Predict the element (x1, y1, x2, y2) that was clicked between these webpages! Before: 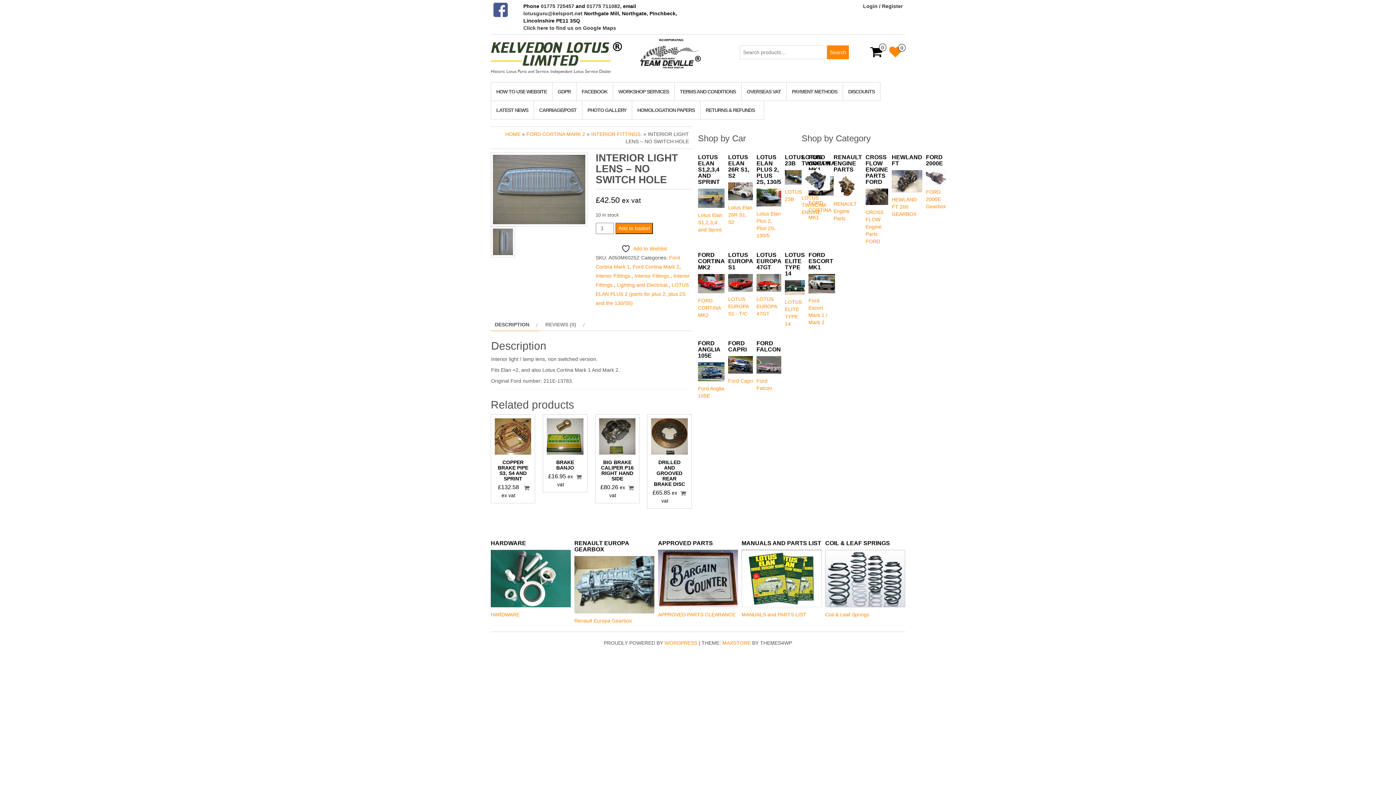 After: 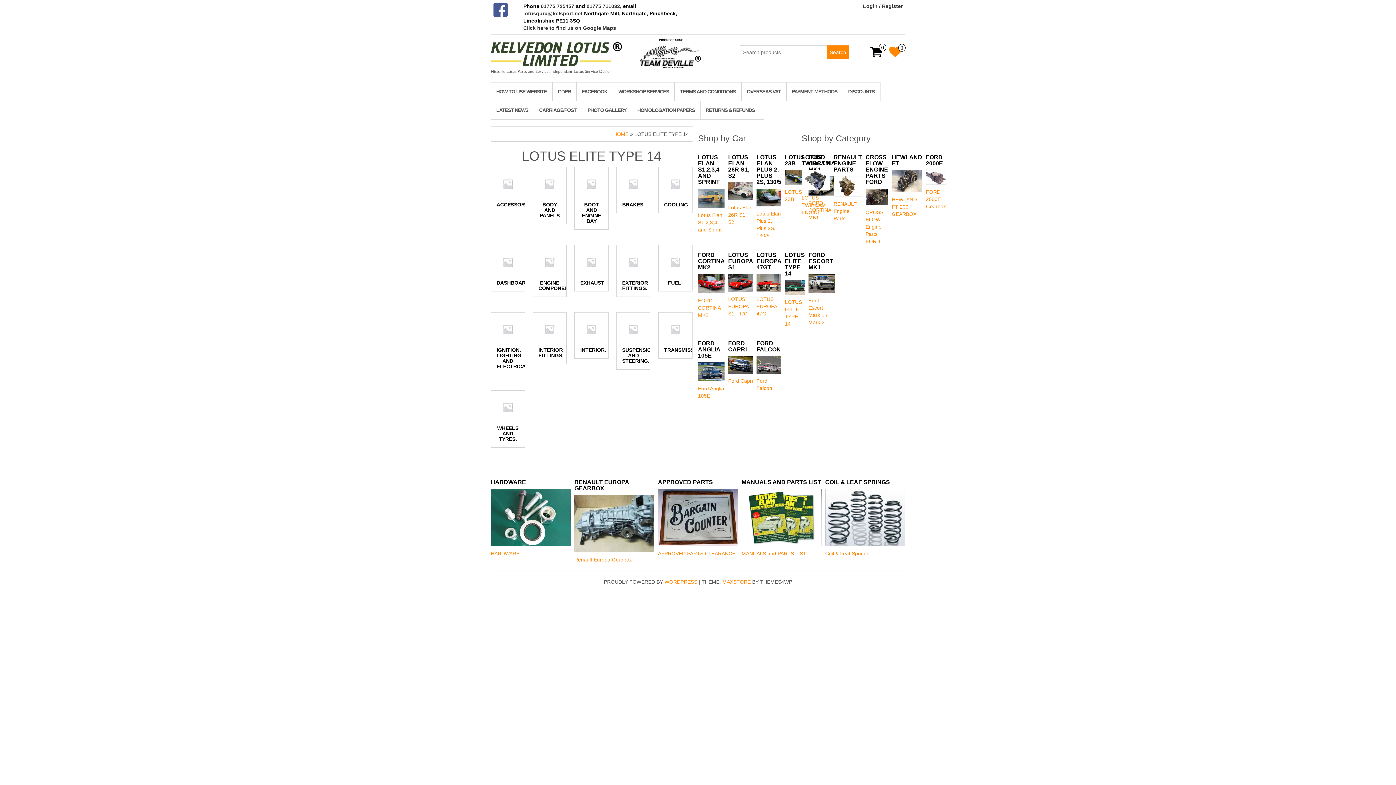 Action: bbox: (785, 280, 805, 327) label: LOTUS ELITE TYPE 14